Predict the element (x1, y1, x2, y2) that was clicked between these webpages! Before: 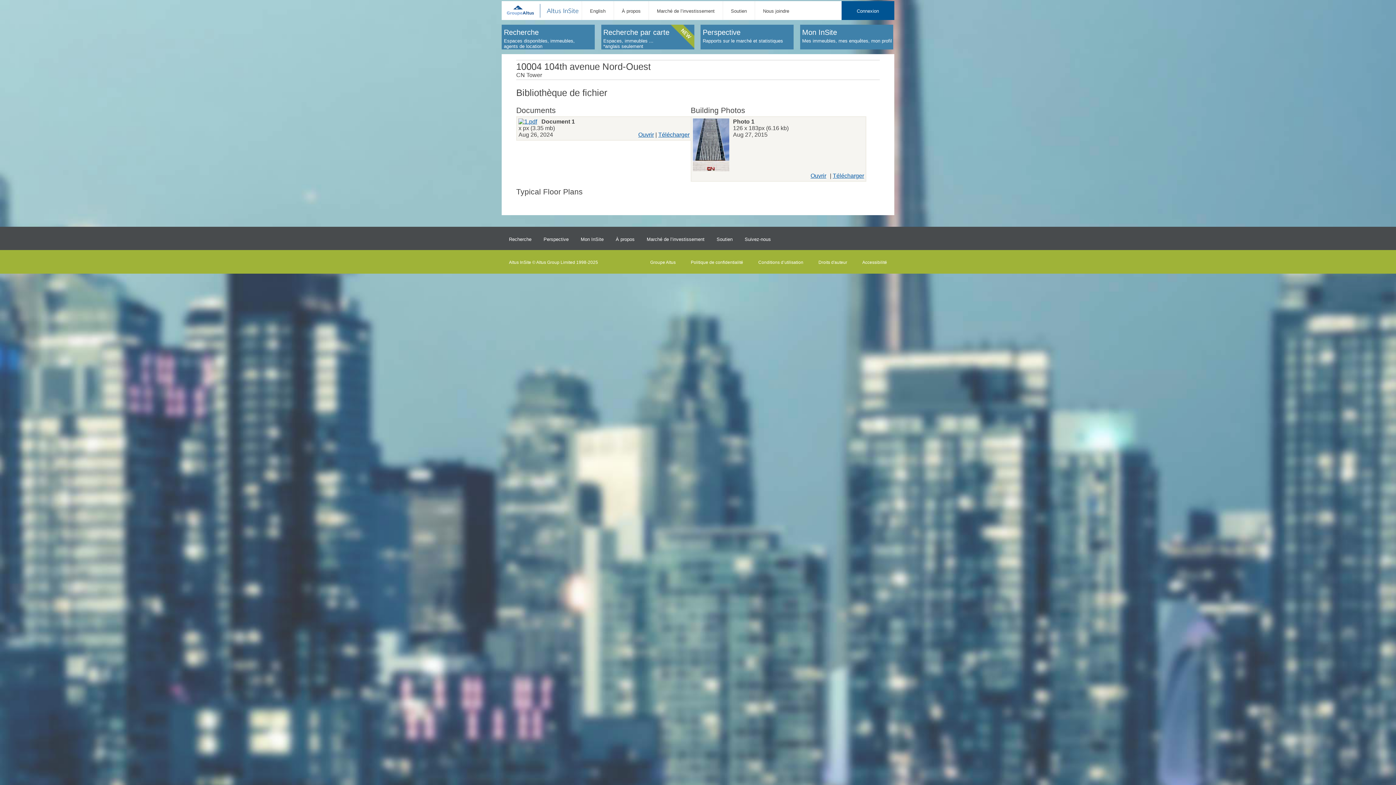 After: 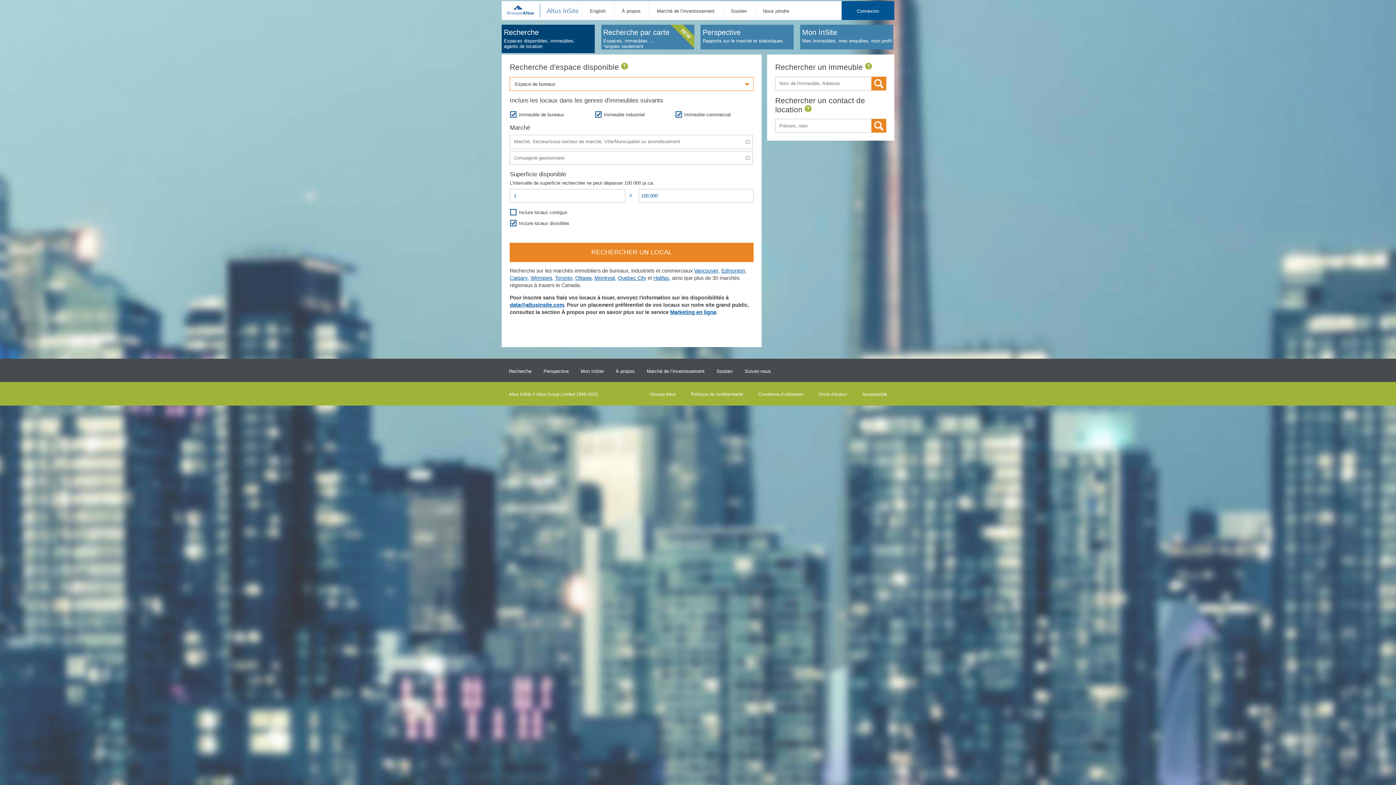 Action: bbox: (509, 236, 531, 242) label: Recherche